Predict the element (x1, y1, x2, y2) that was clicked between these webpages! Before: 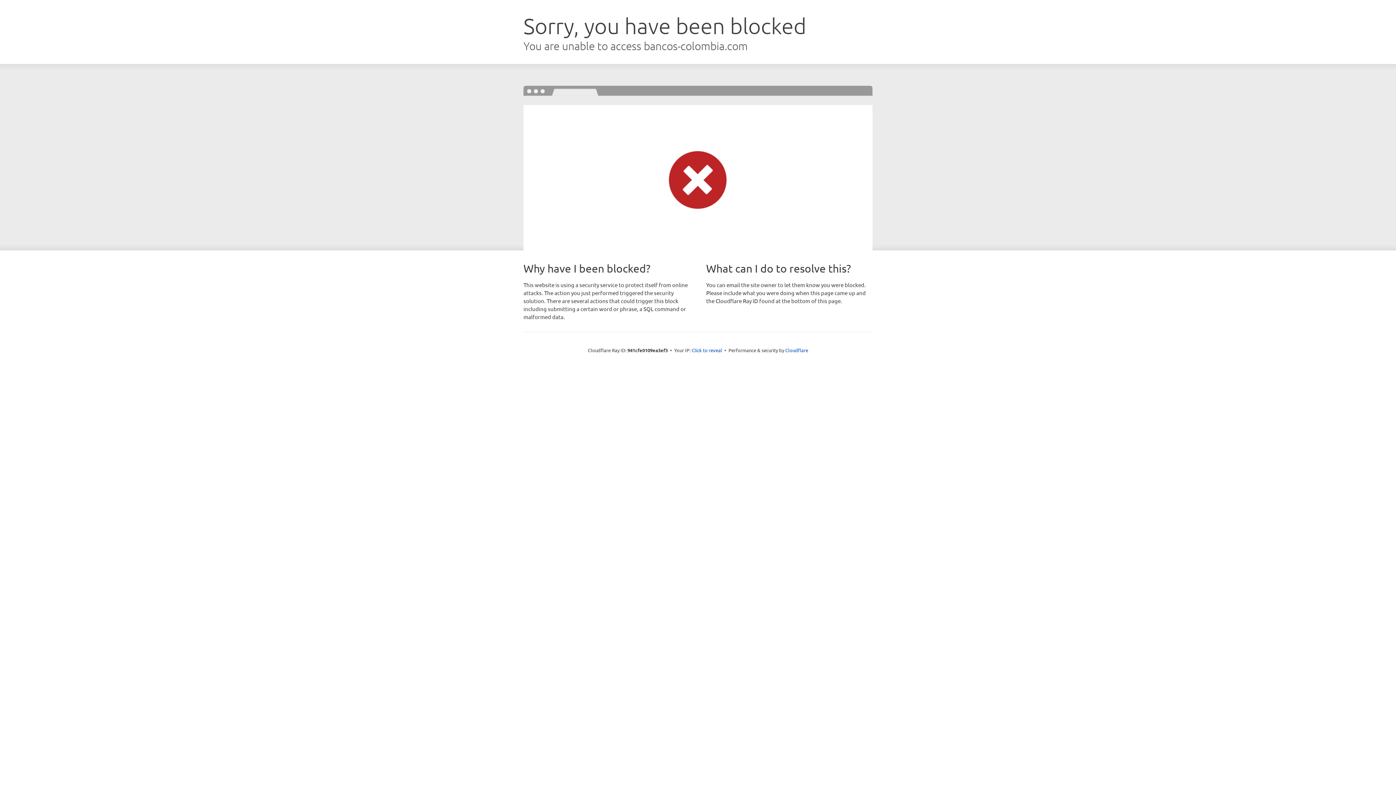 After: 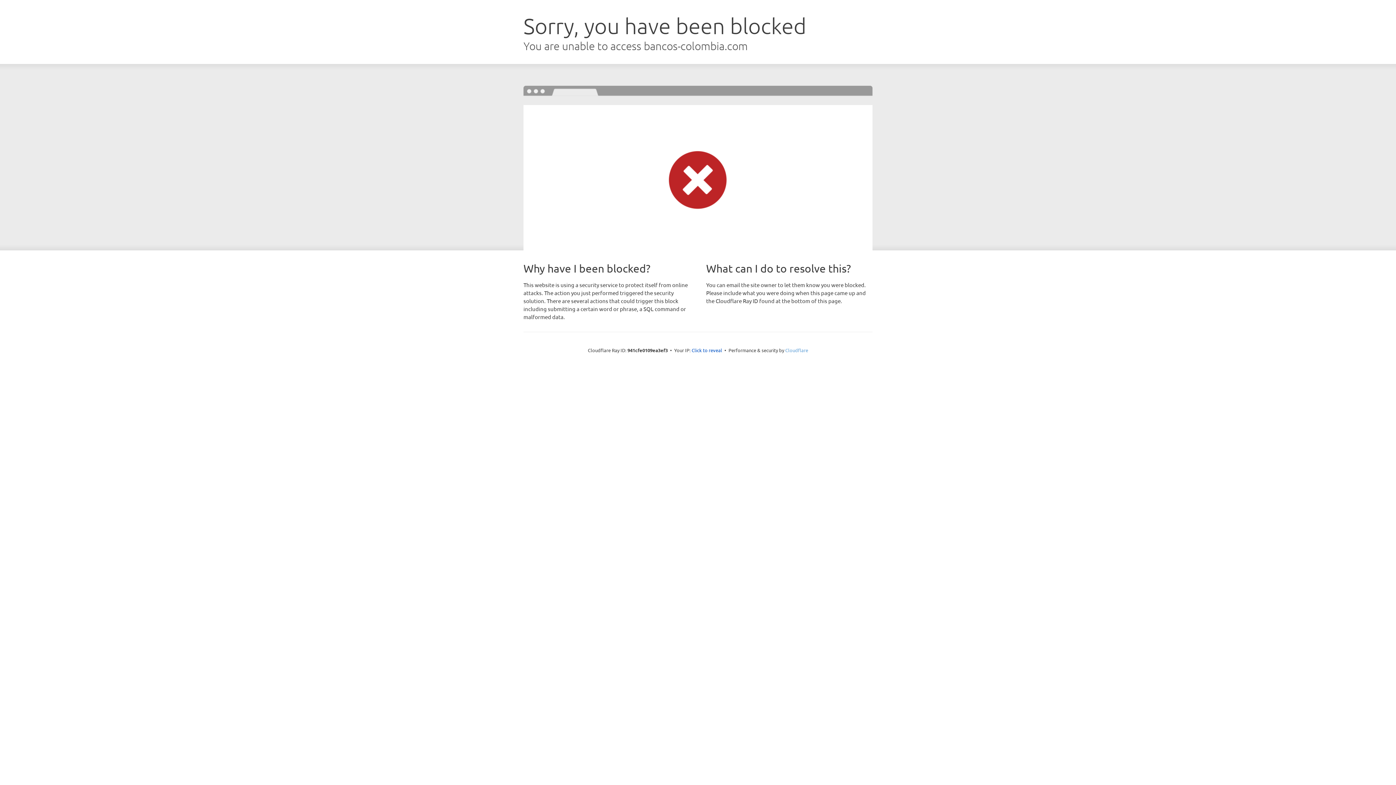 Action: bbox: (785, 347, 808, 353) label: Cloudflare